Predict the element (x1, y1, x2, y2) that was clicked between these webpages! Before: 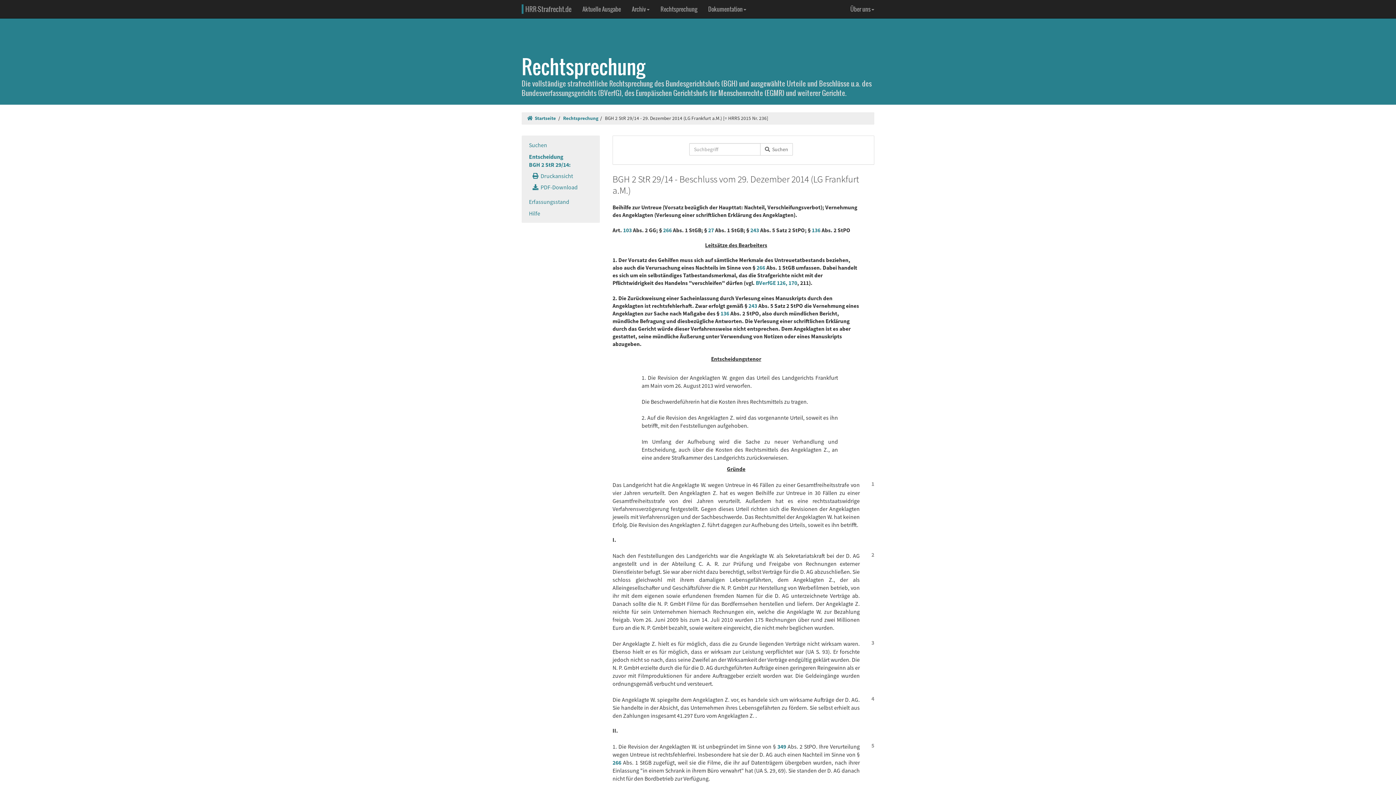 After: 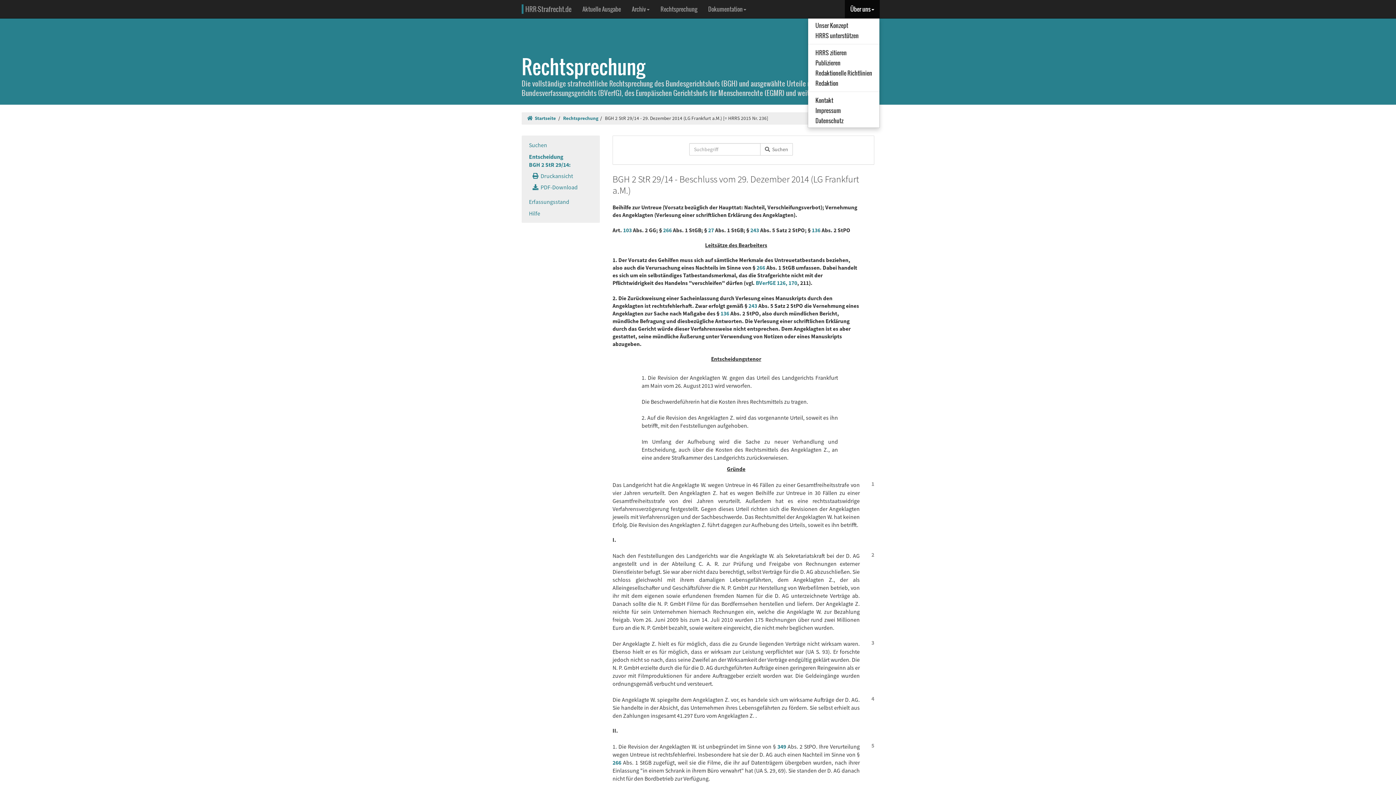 Action: label: Über uns bbox: (845, 0, 880, 18)